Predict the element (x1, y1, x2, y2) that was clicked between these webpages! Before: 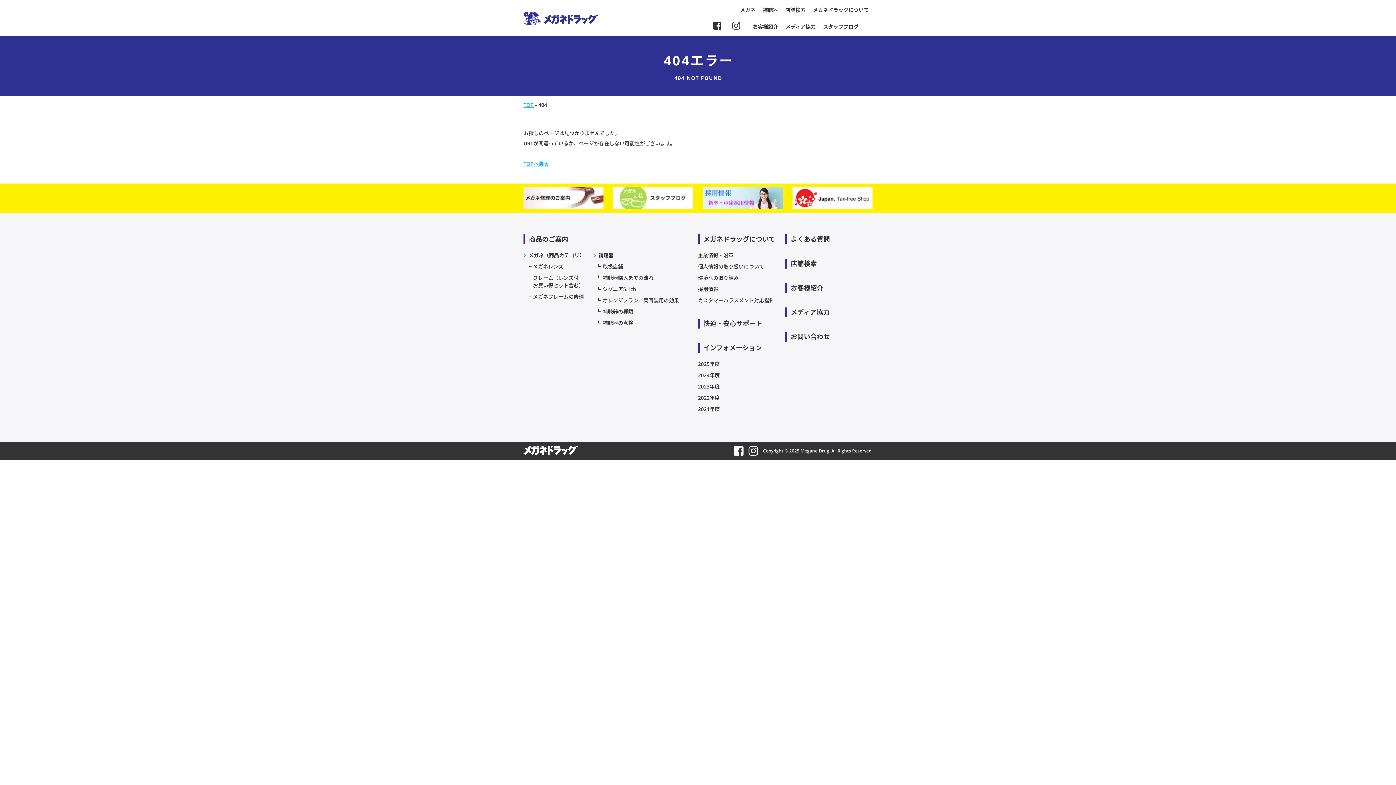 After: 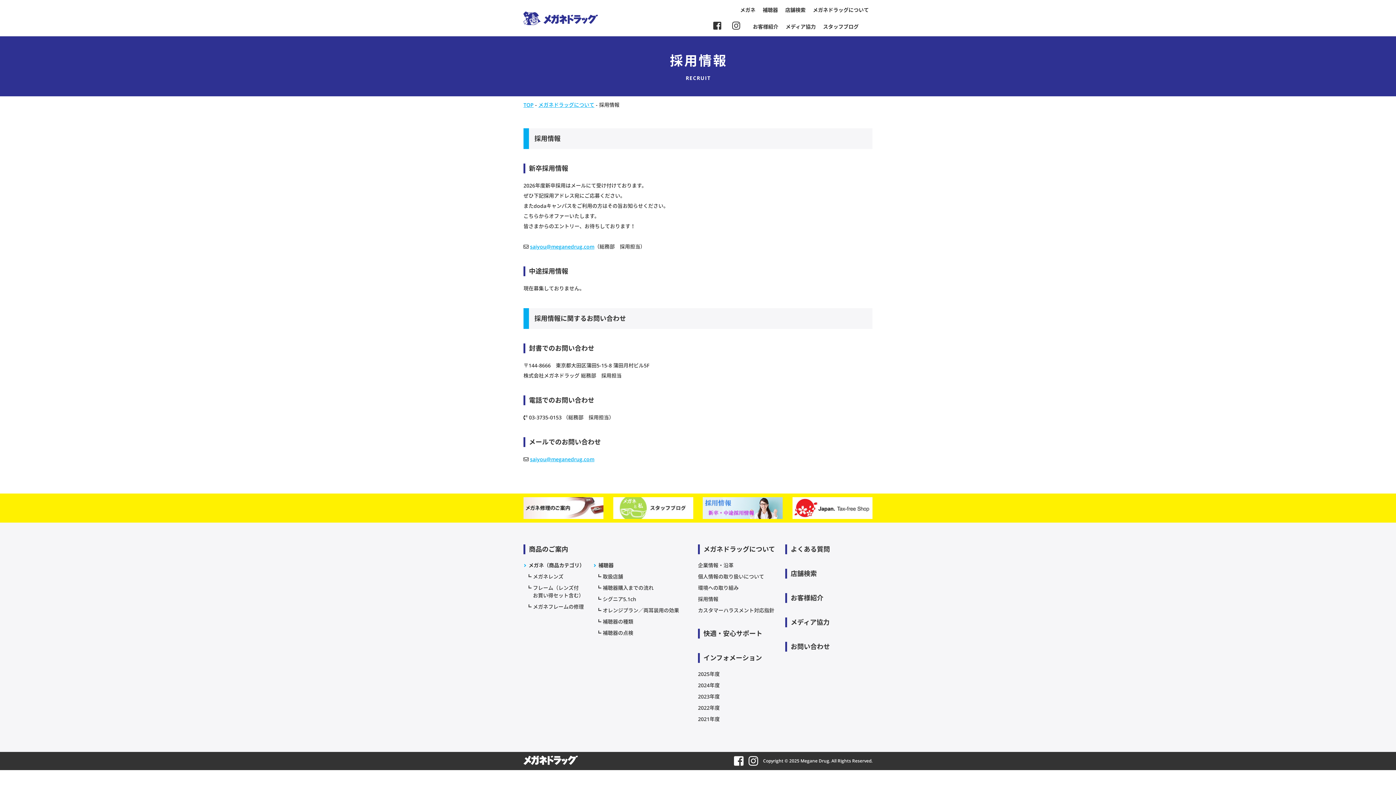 Action: label: 採用情報 bbox: (698, 285, 718, 292)